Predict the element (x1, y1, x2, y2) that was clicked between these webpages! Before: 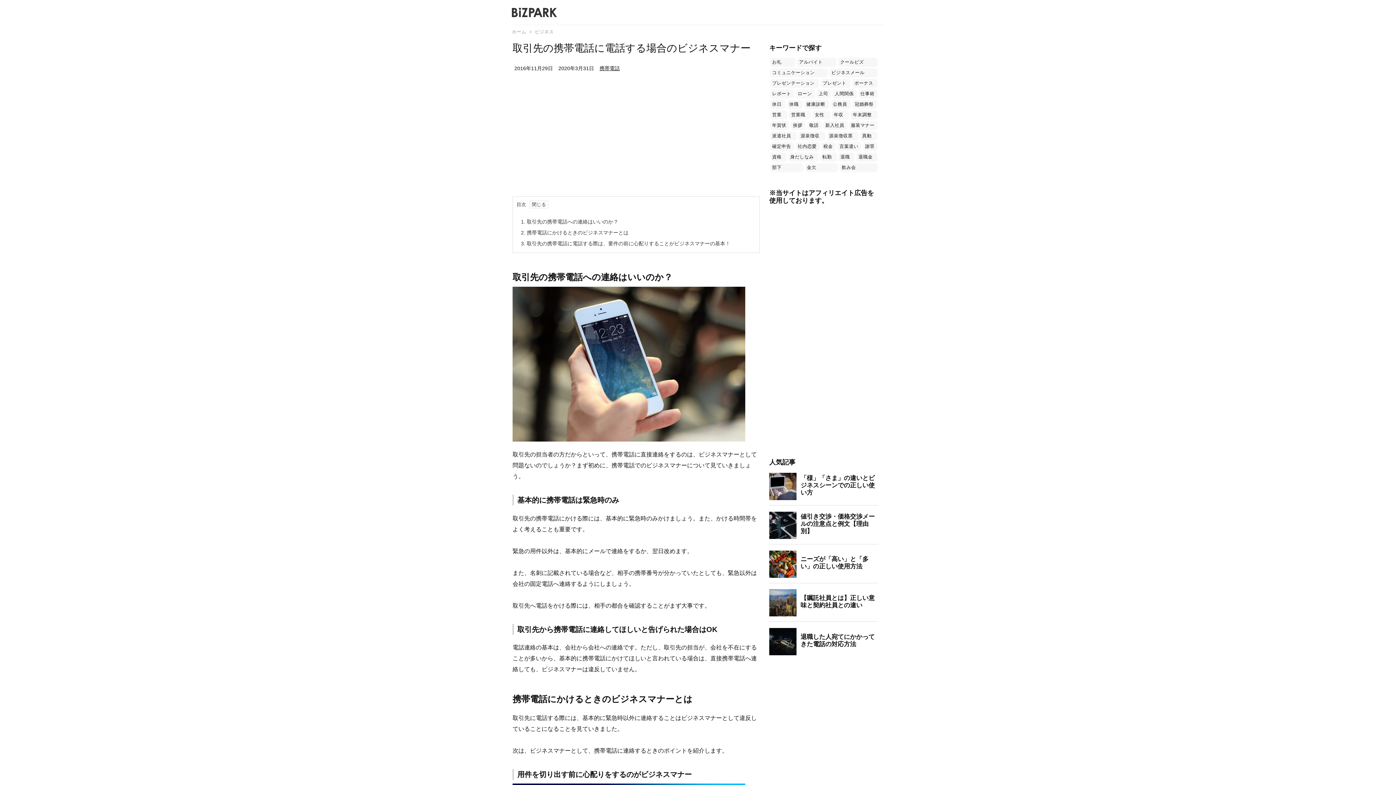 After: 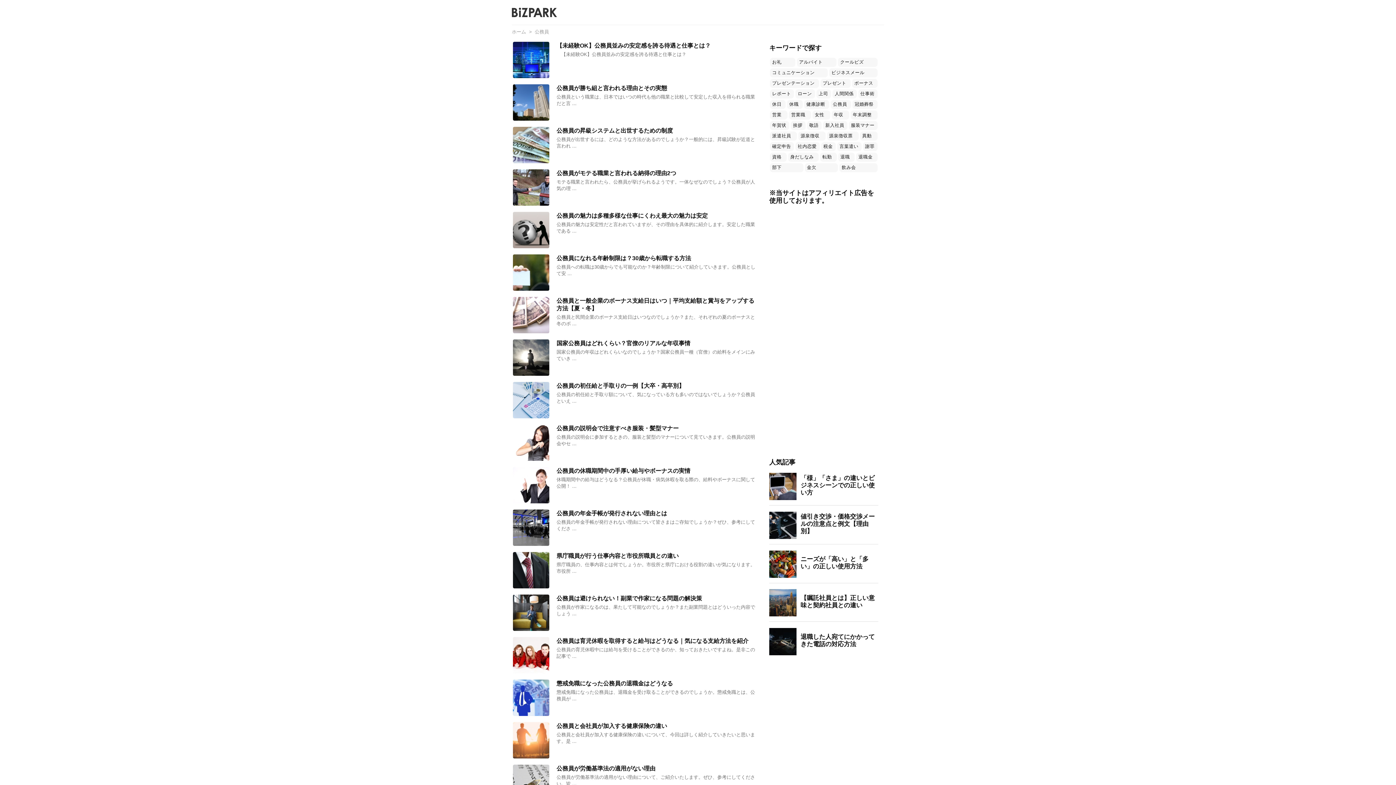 Action: label: 公務員 (87個の項目) bbox: (830, 100, 851, 109)